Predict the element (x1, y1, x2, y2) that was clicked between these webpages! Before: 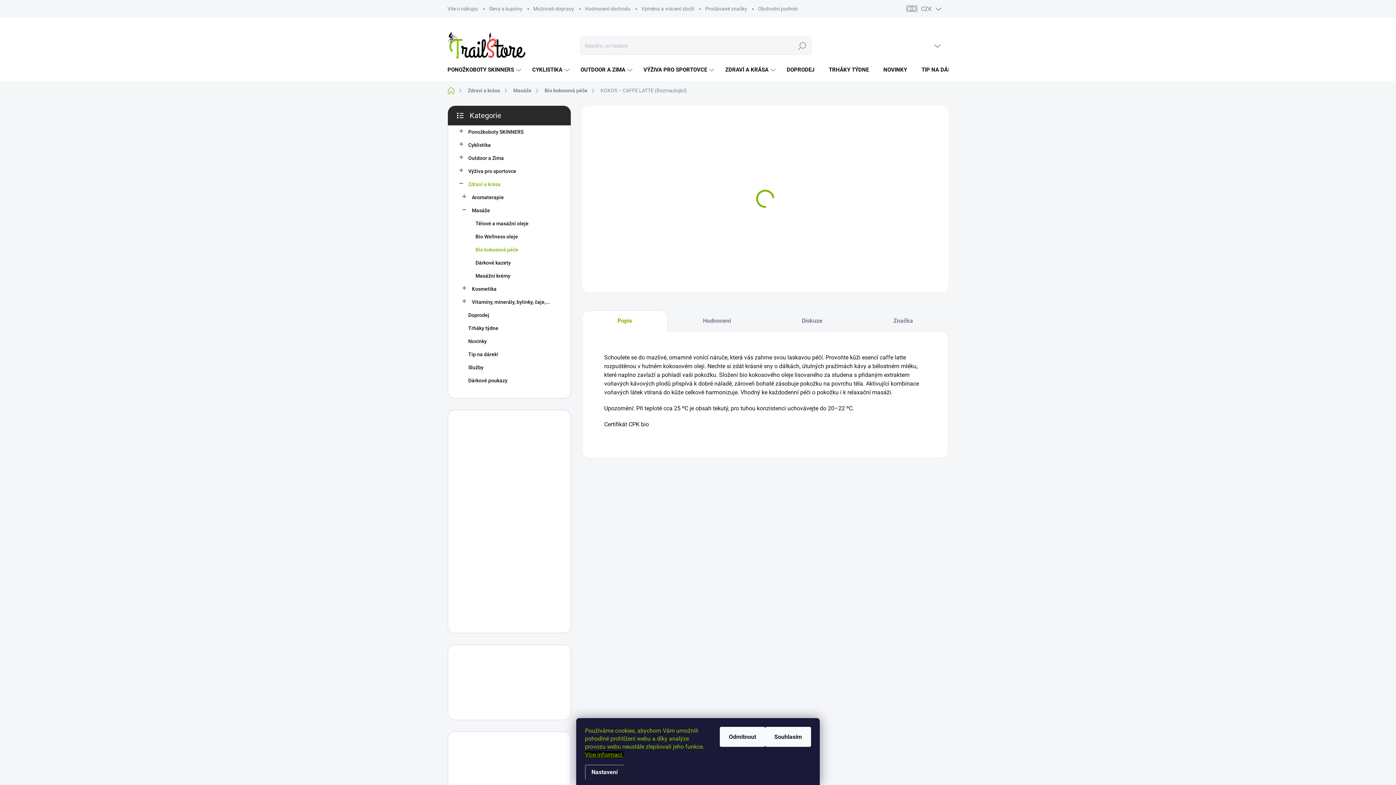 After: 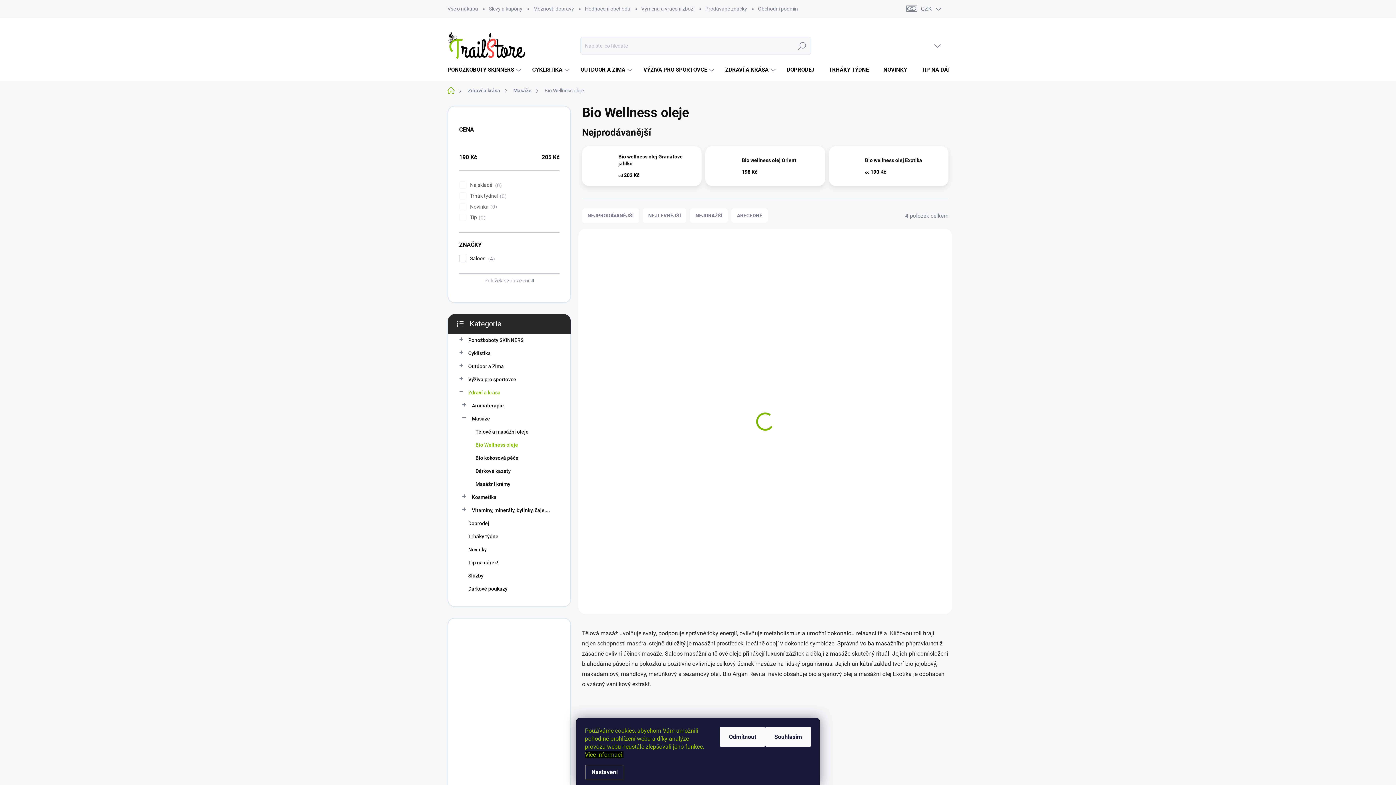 Action: label: Bio Wellness oleje bbox: (459, 230, 559, 243)